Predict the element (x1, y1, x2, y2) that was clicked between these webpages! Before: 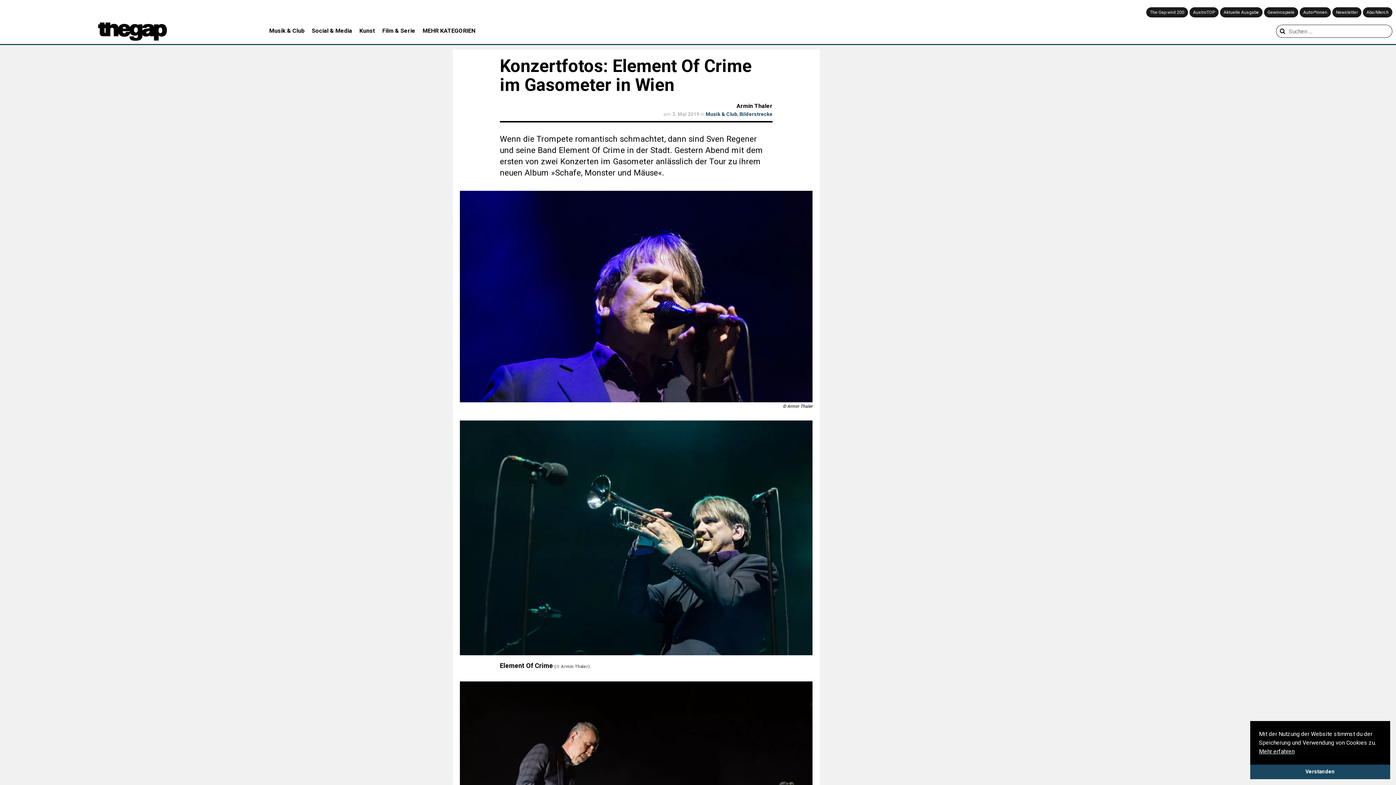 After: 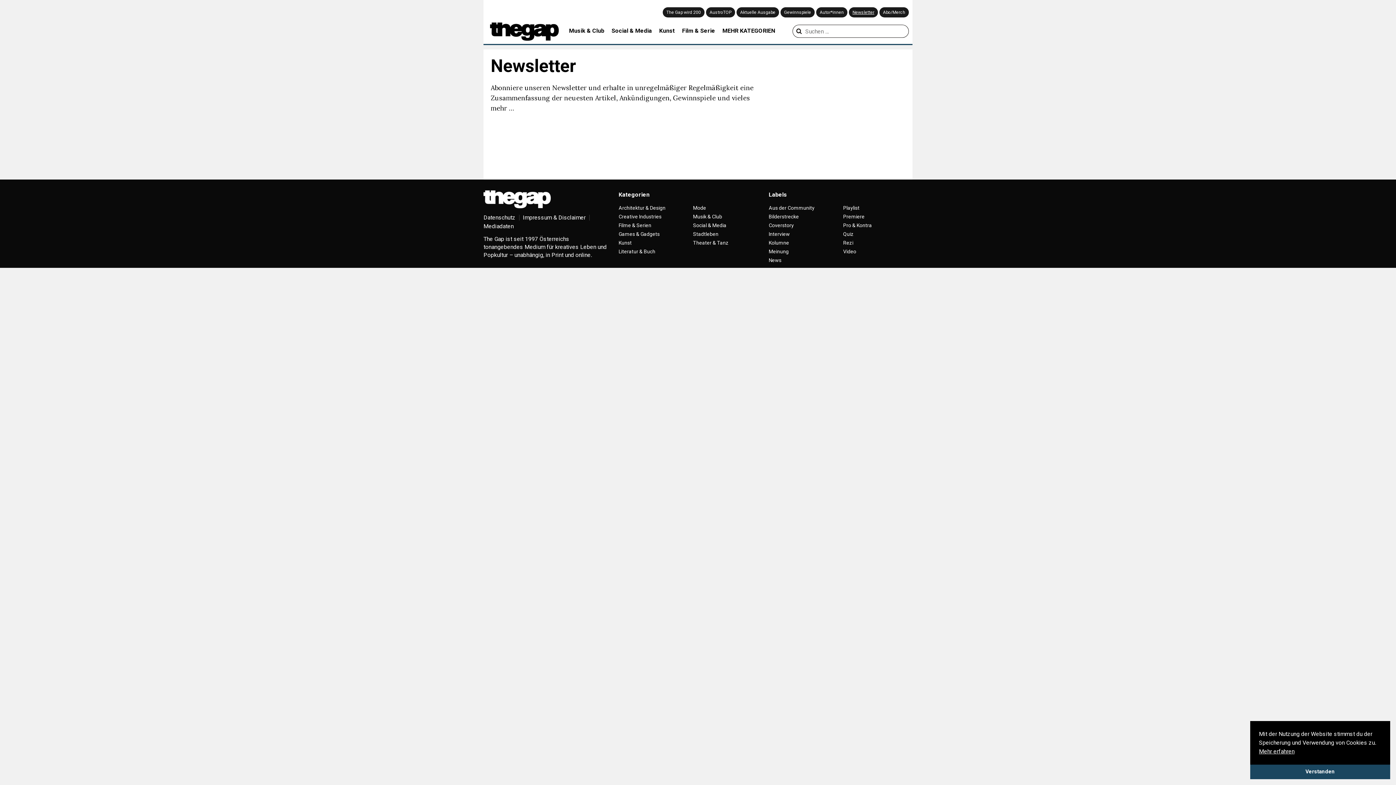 Action: bbox: (1332, 7, 1361, 17) label: Newsletter